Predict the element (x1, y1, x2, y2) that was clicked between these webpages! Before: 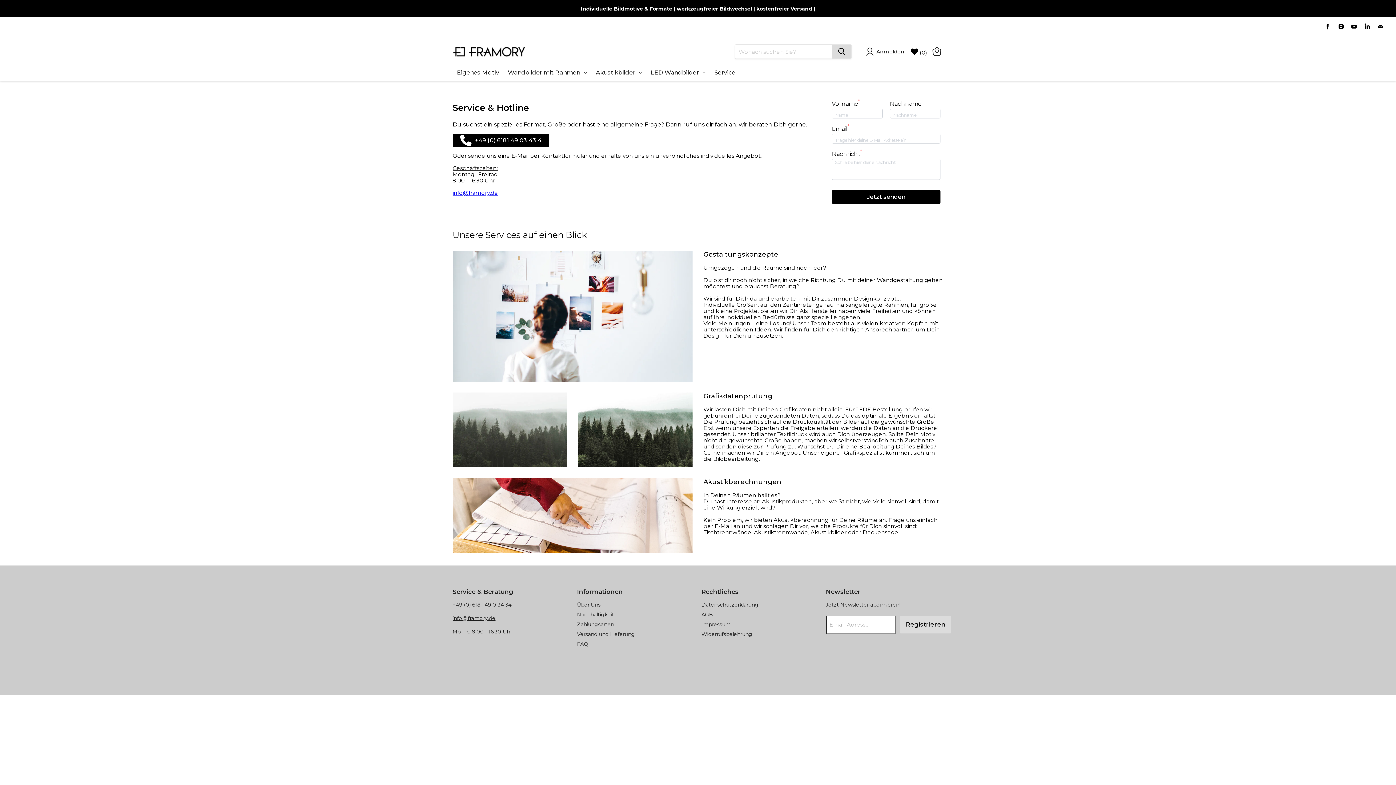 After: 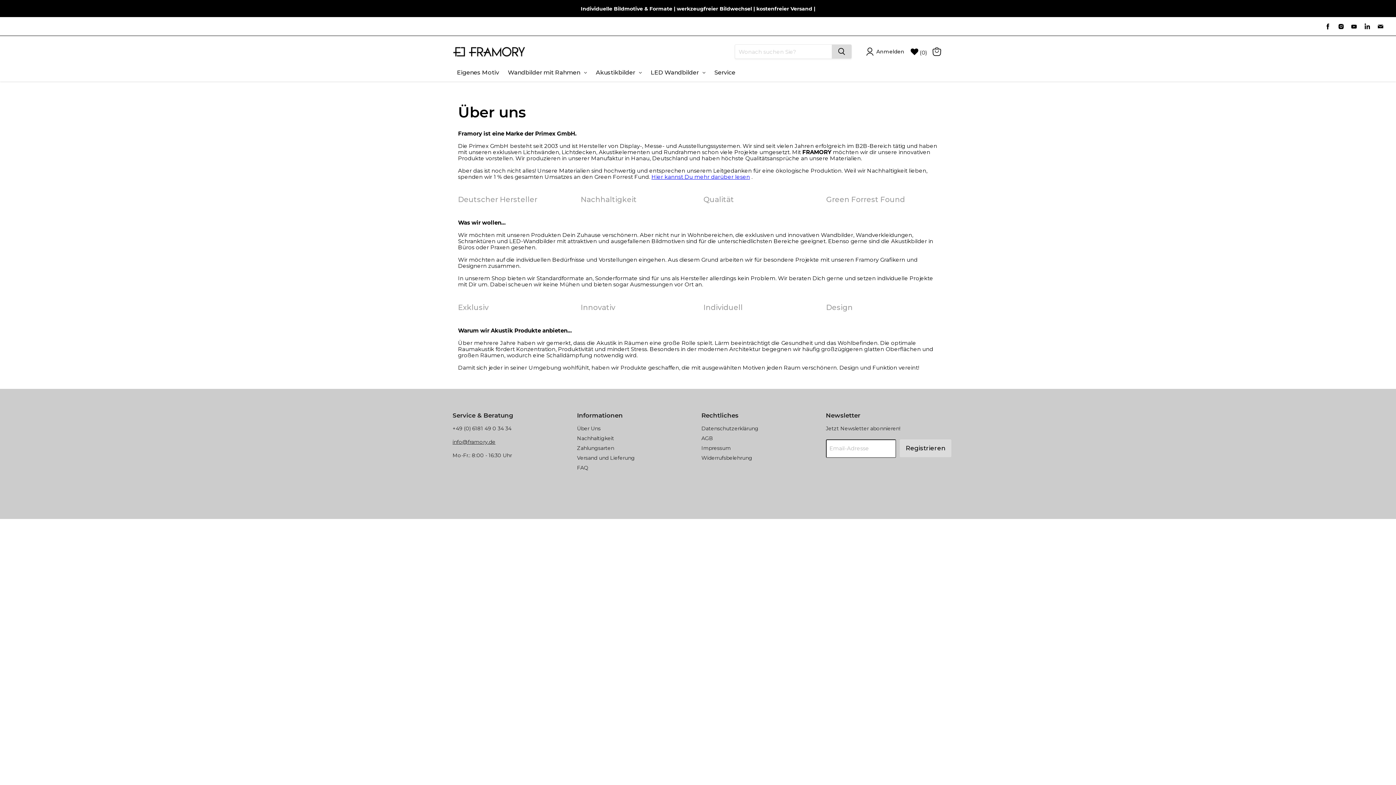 Action: label: Über Uns bbox: (577, 601, 600, 608)